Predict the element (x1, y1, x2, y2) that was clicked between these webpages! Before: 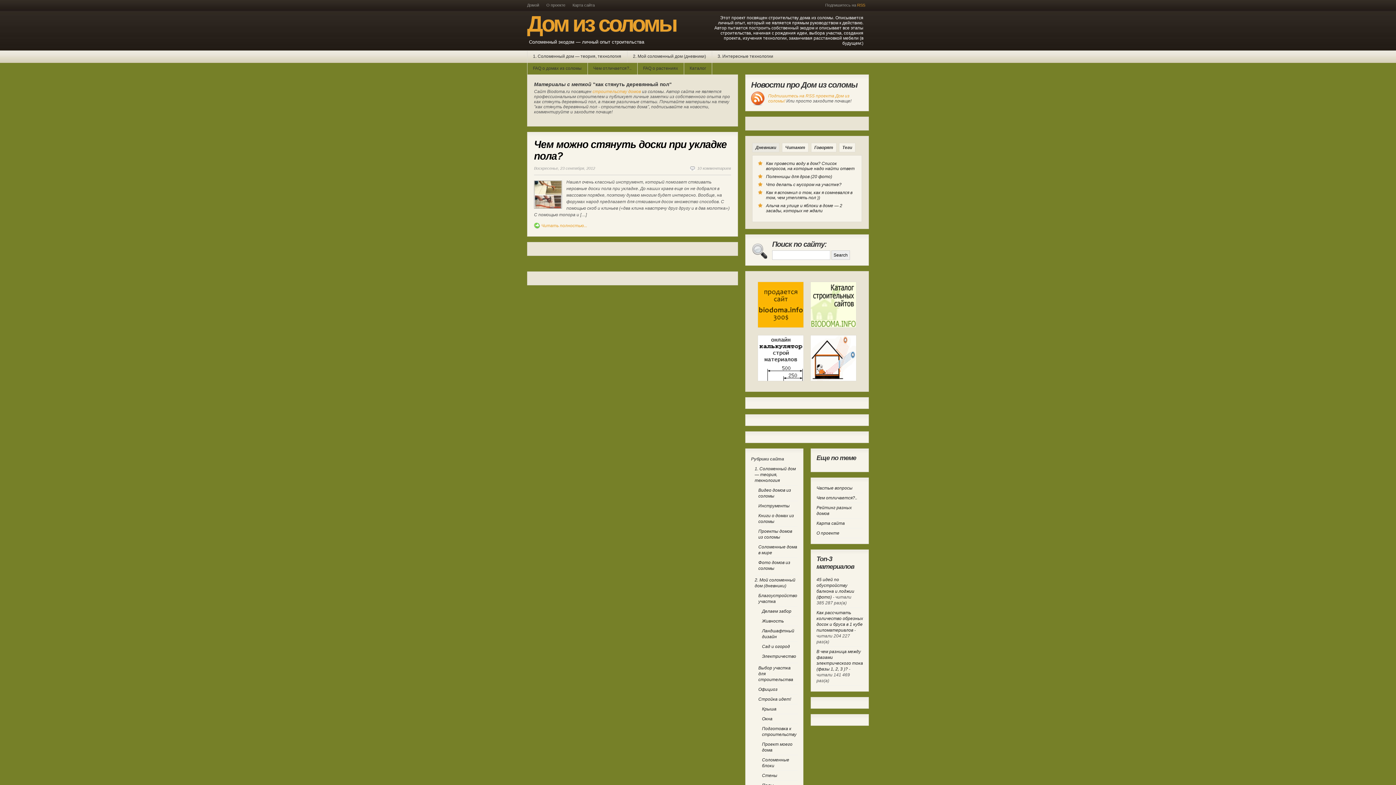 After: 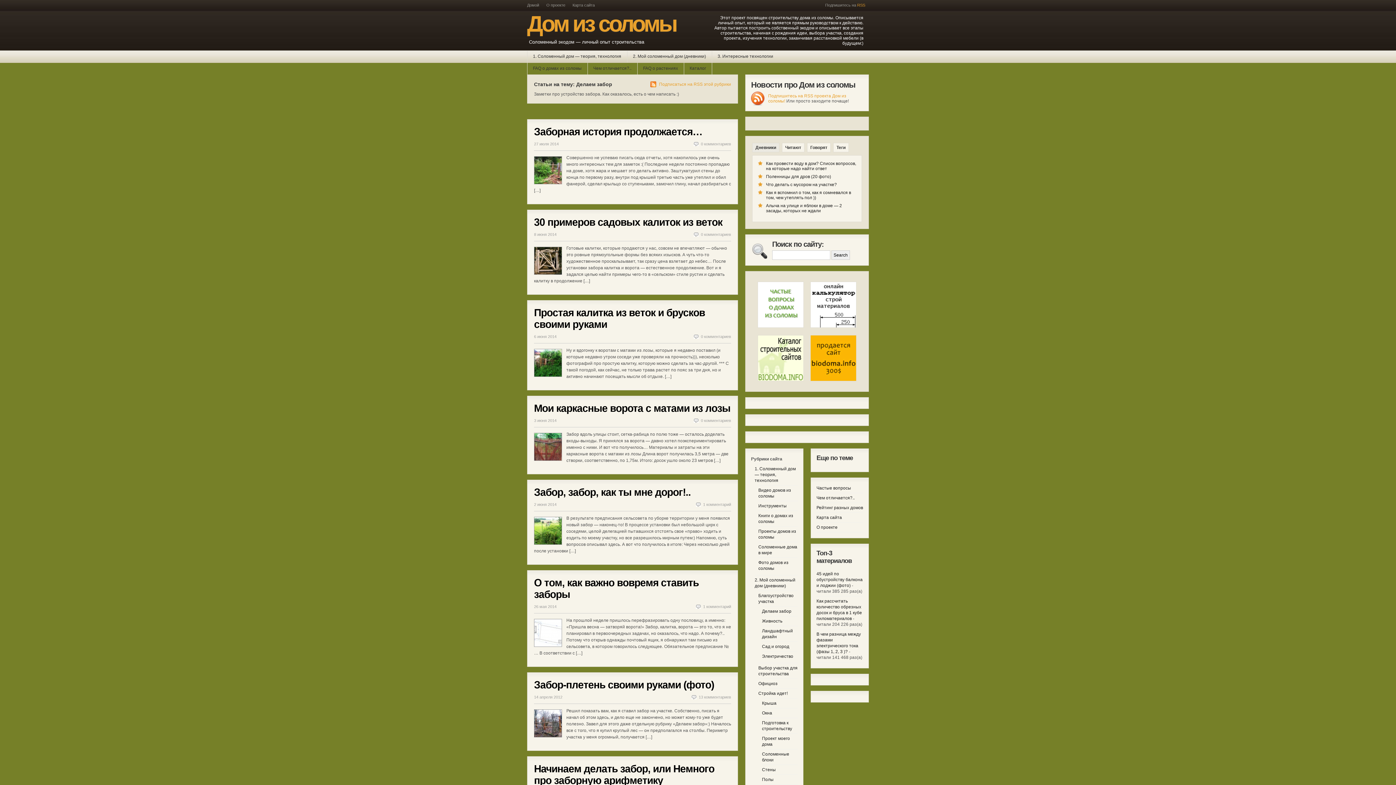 Action: label: Делаем забор bbox: (762, 609, 791, 614)